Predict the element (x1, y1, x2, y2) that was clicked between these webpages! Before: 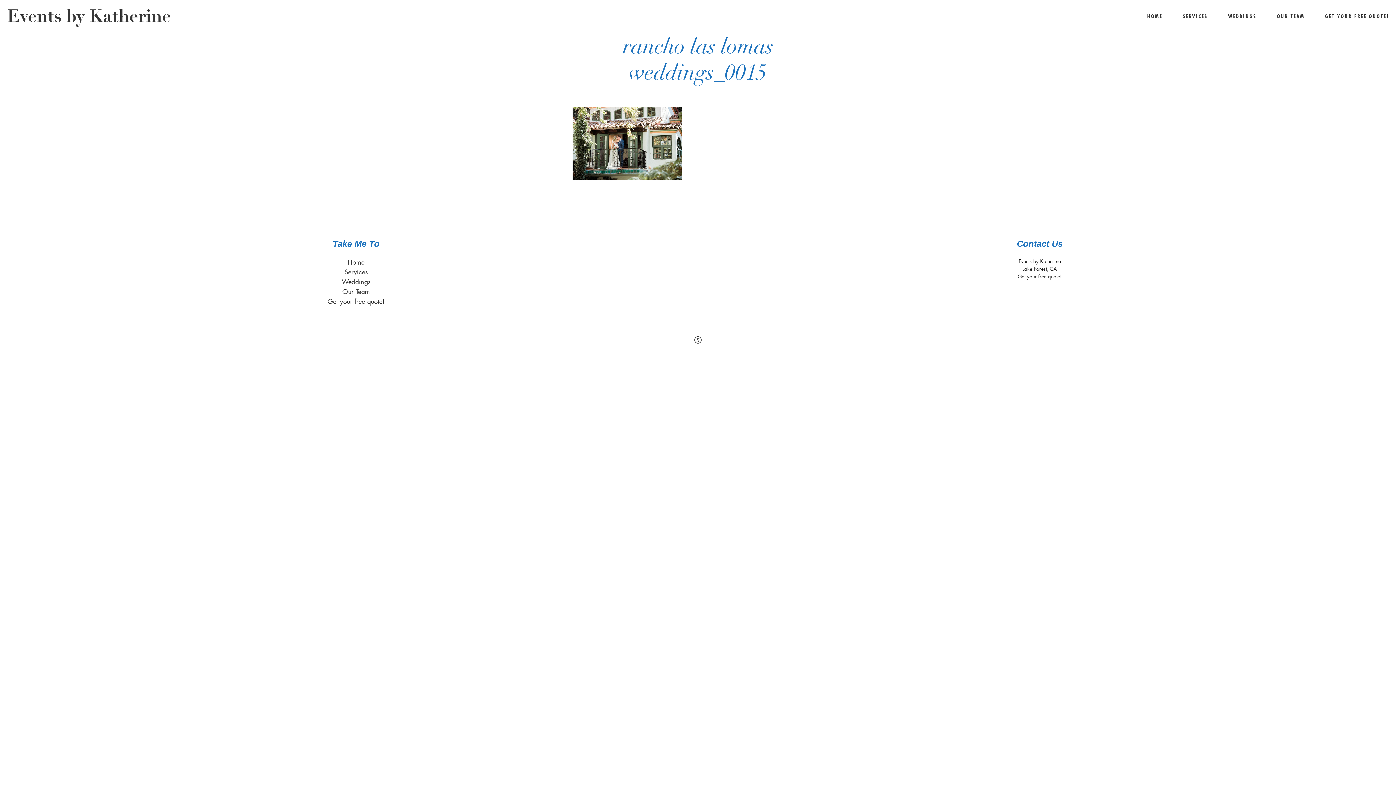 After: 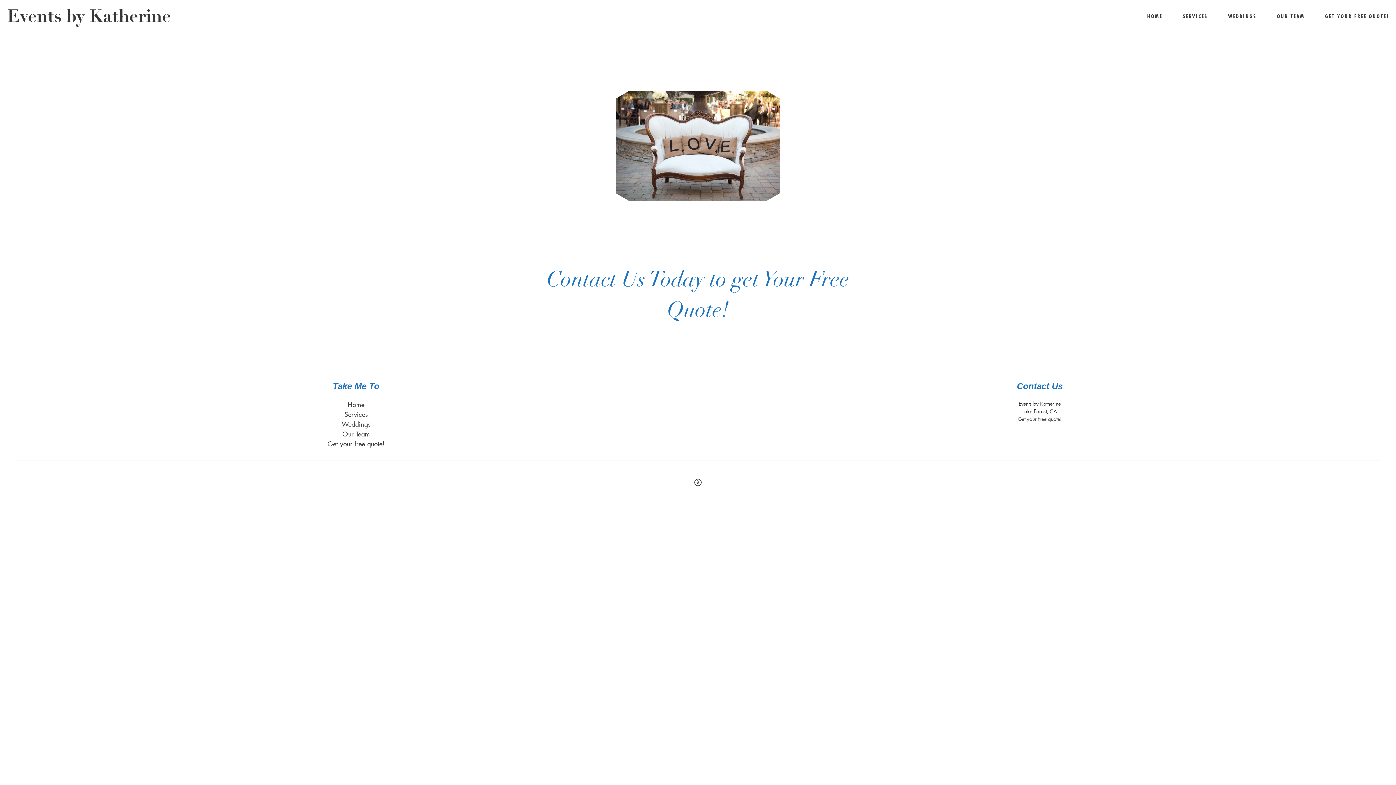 Action: bbox: (1325, 13, 1389, 18) label: GET YOUR FREE QUOTE!